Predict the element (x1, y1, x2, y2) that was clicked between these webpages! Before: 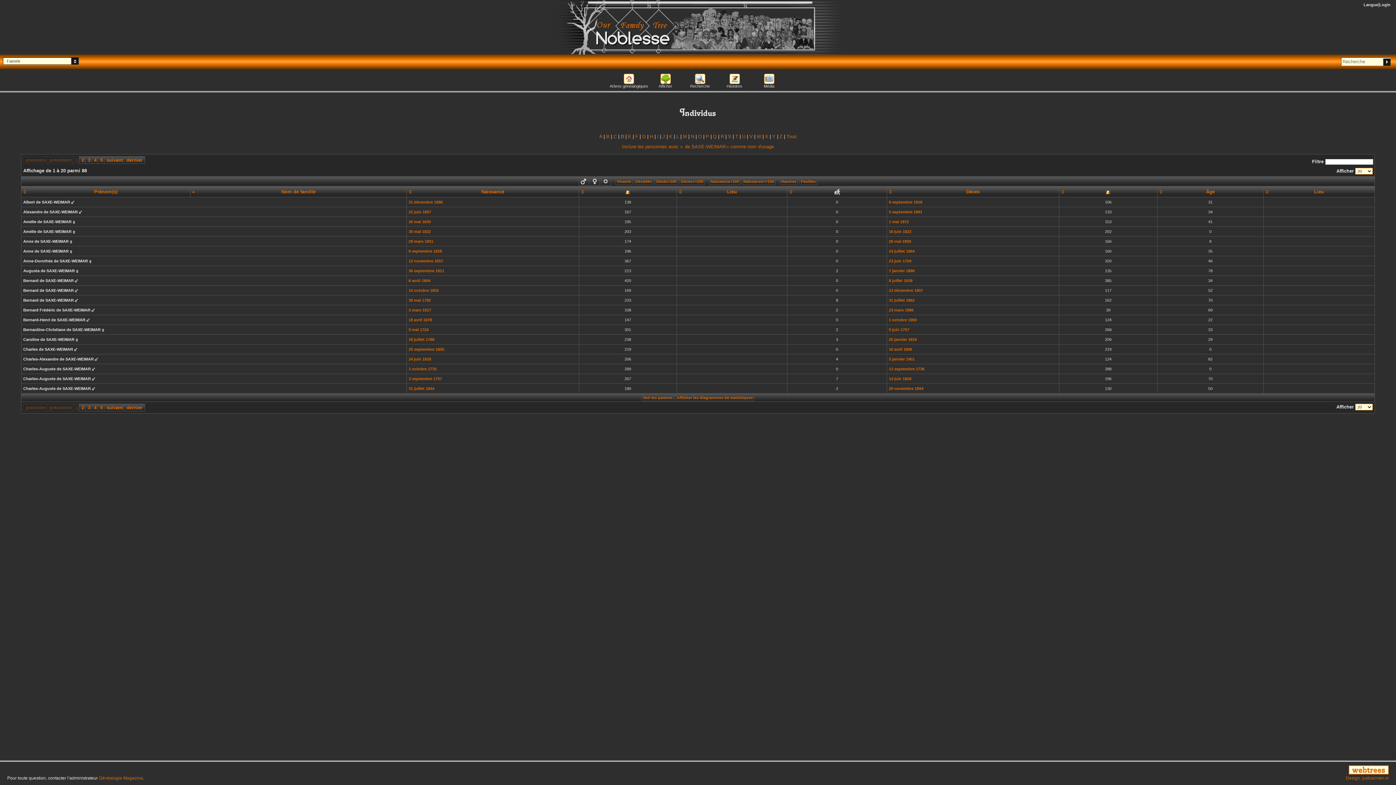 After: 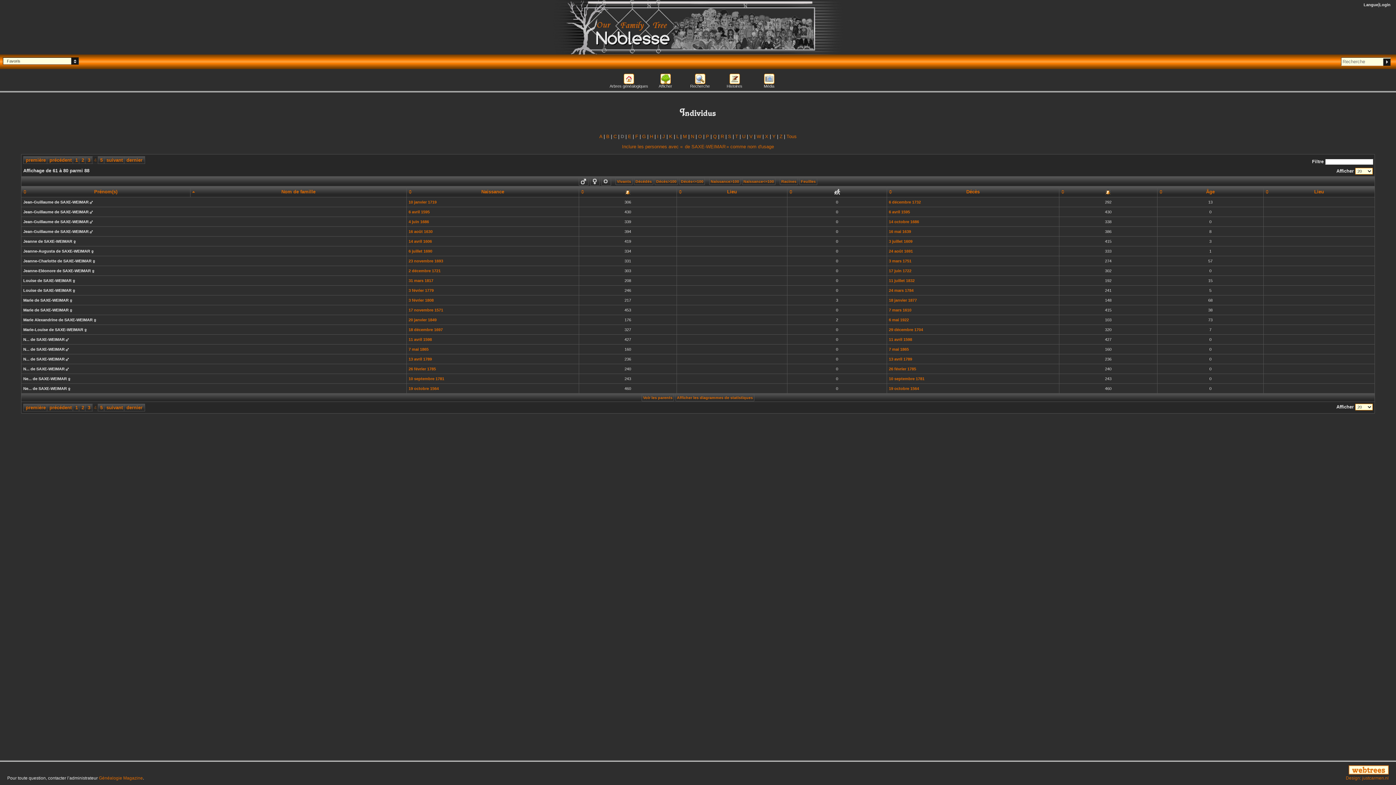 Action: bbox: (91, 156, 99, 164) label: 4